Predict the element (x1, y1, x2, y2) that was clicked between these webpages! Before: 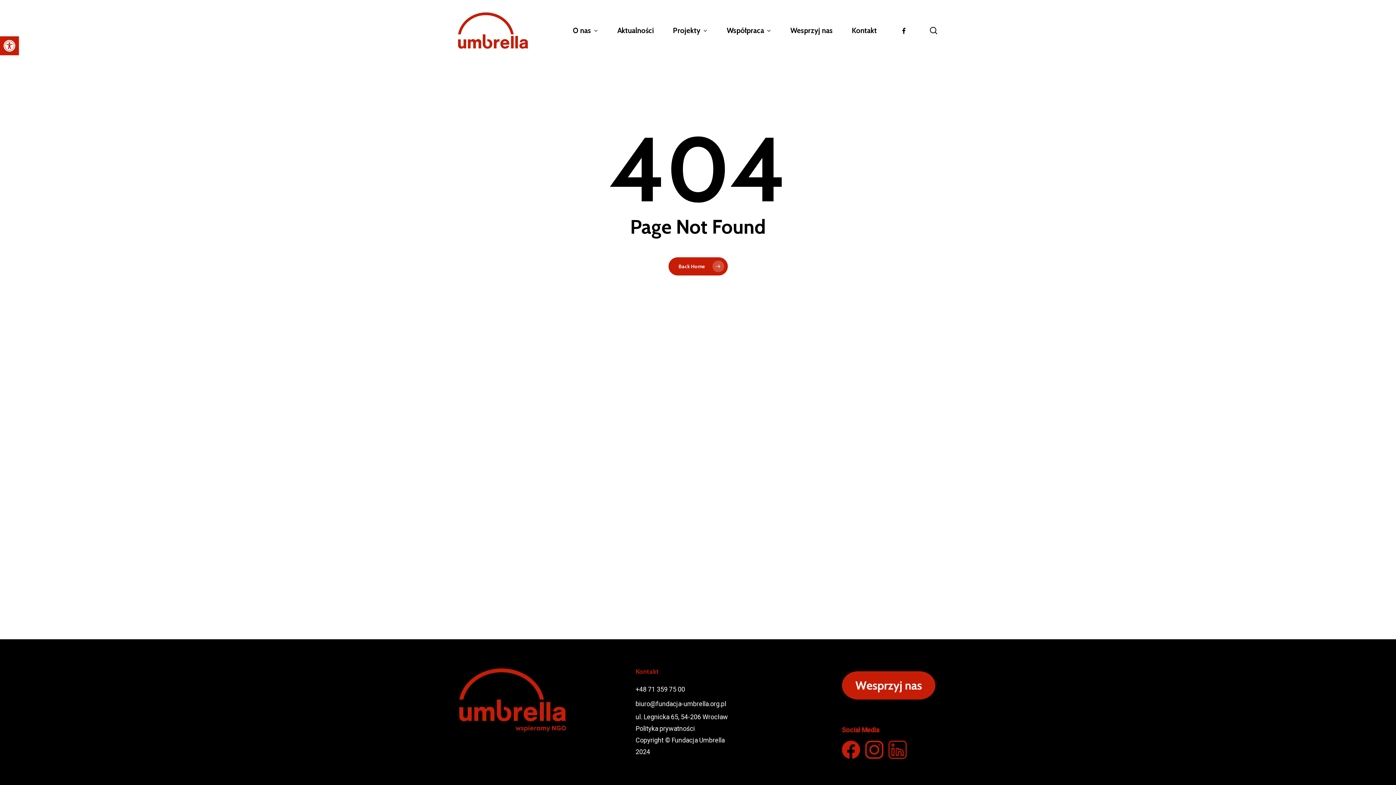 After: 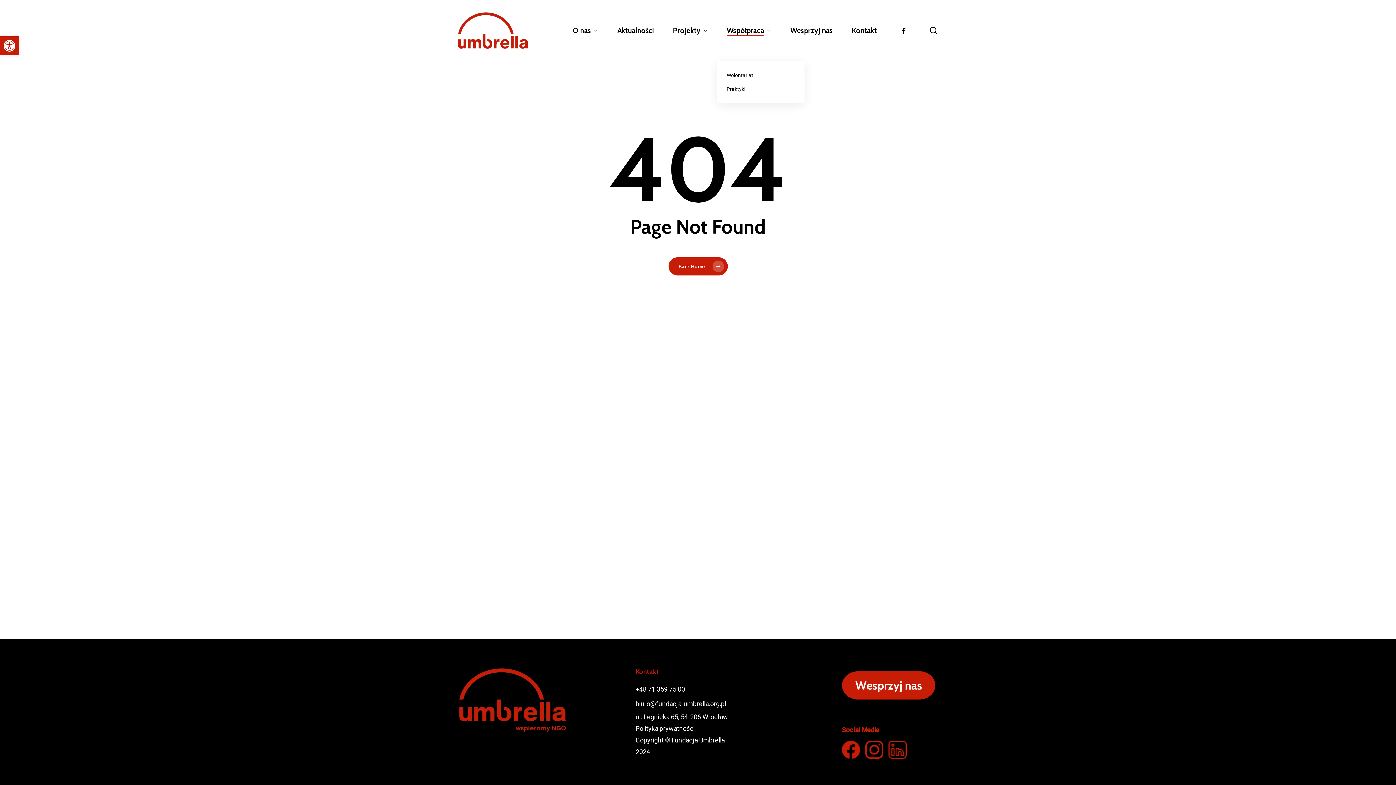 Action: bbox: (726, 26, 771, 34) label: Współpraca